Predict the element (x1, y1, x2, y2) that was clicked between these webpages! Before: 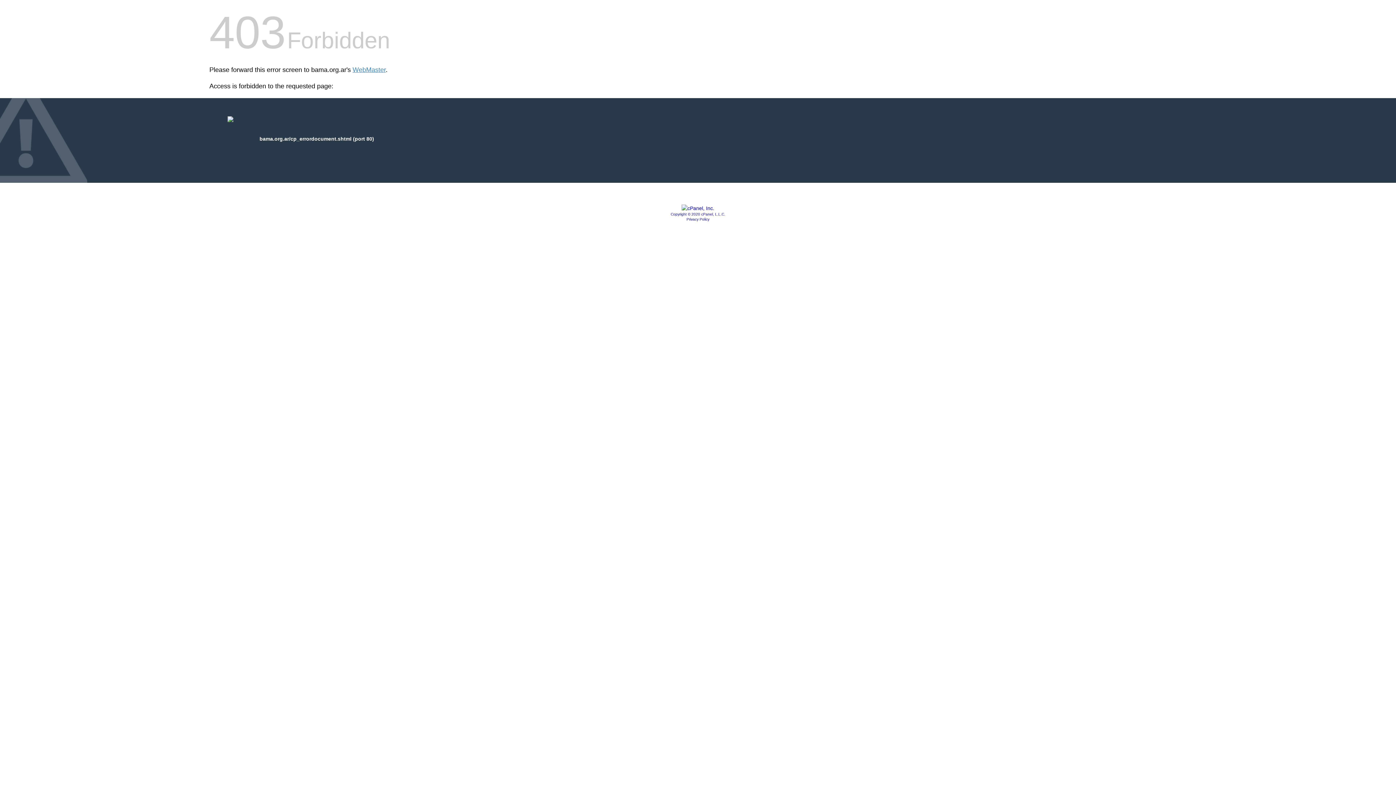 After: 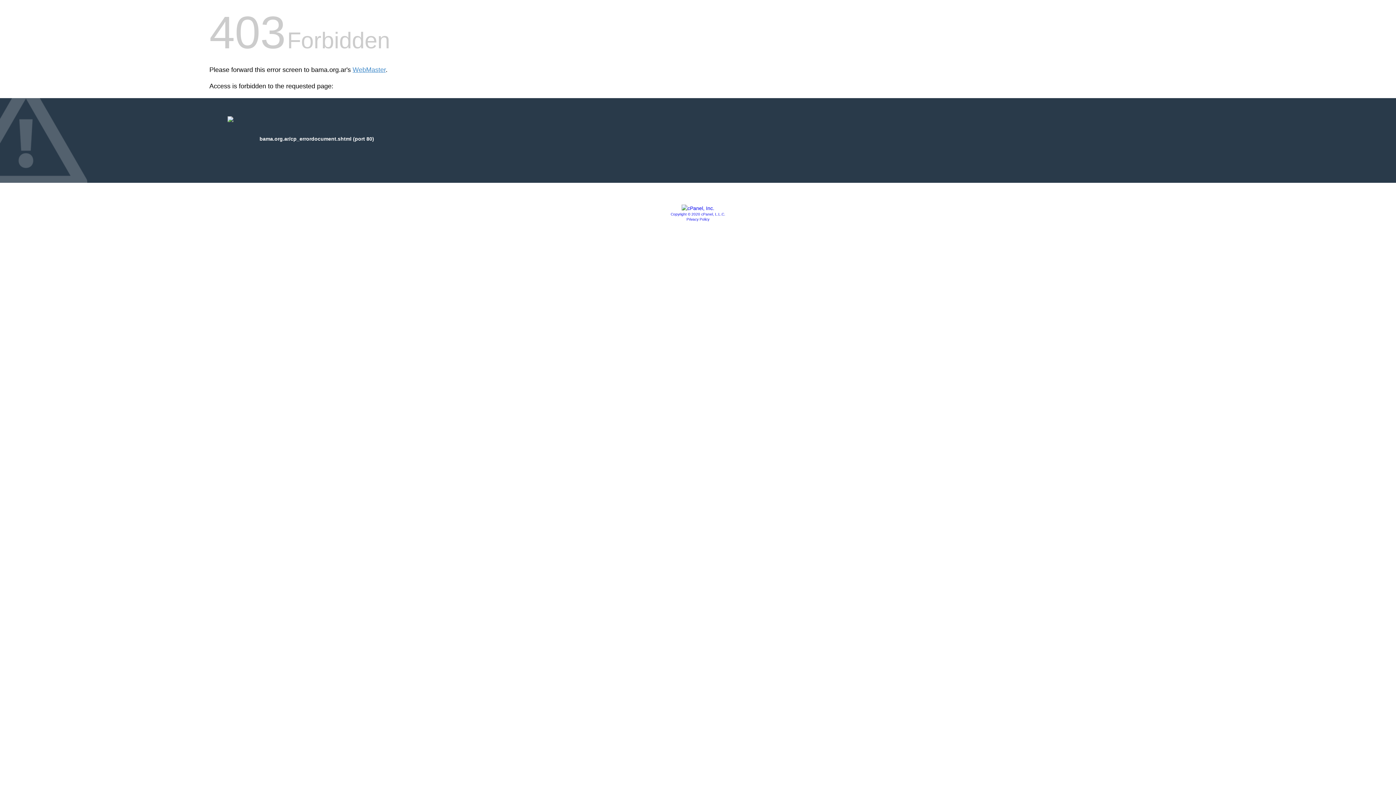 Action: label: Privacy Policy bbox: (686, 217, 709, 221)